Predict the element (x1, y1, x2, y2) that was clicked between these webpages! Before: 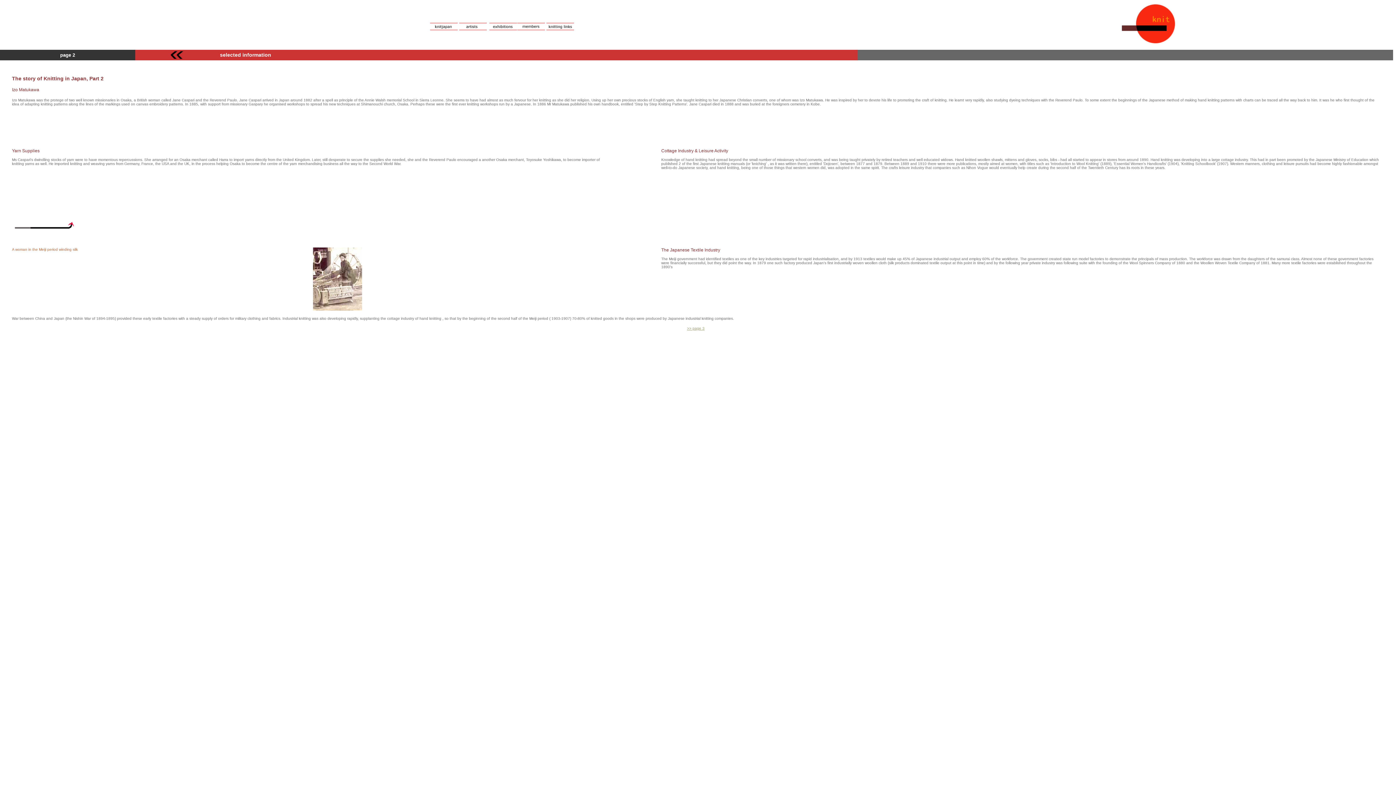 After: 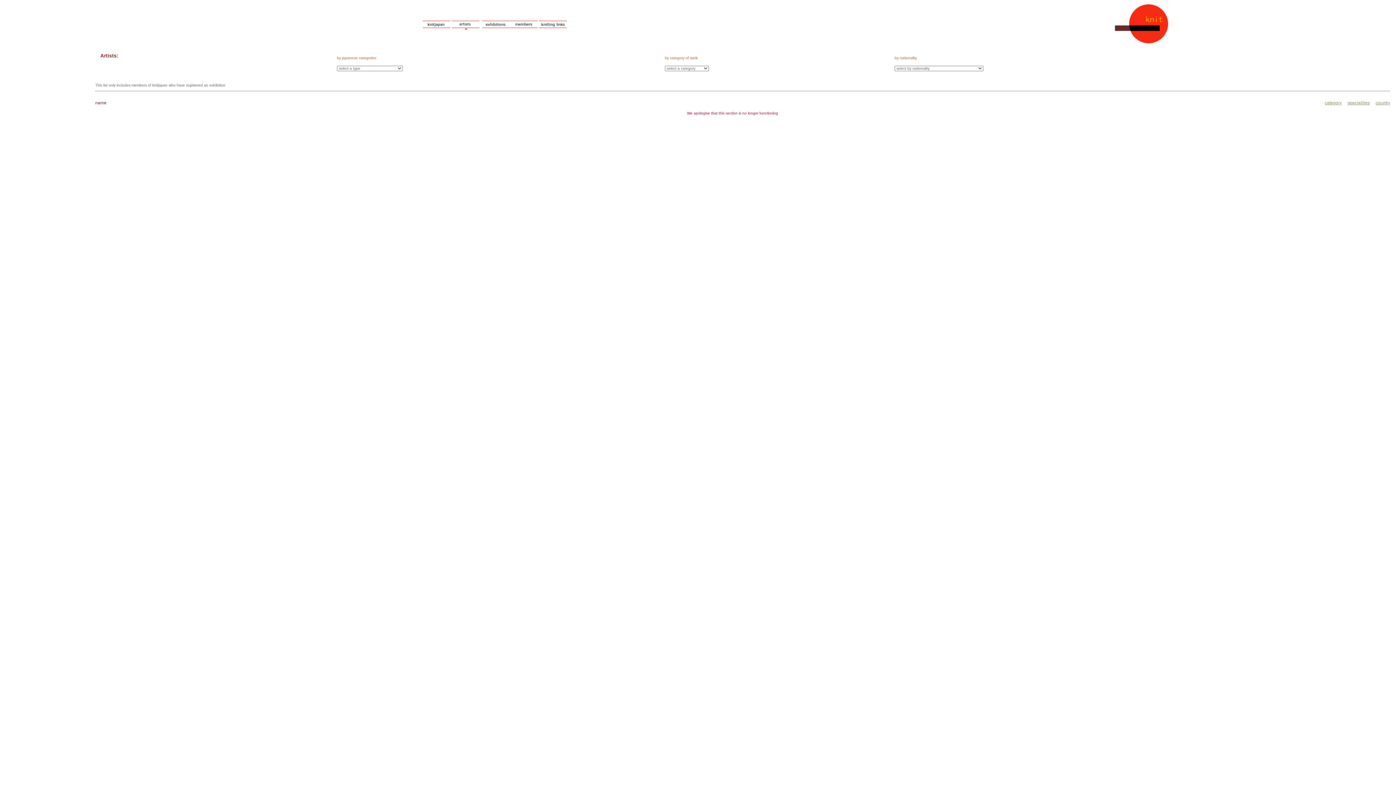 Action: bbox: (458, 28, 486, 32)